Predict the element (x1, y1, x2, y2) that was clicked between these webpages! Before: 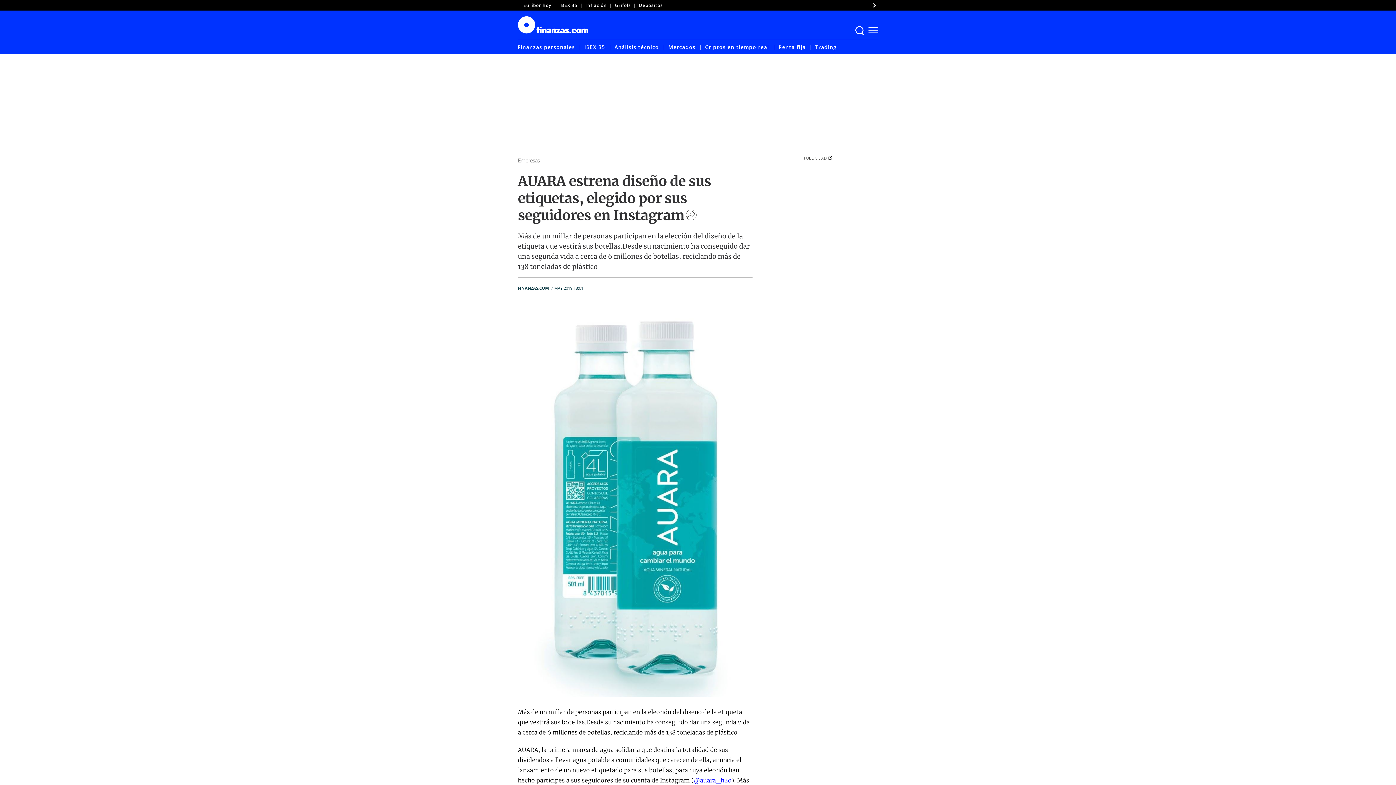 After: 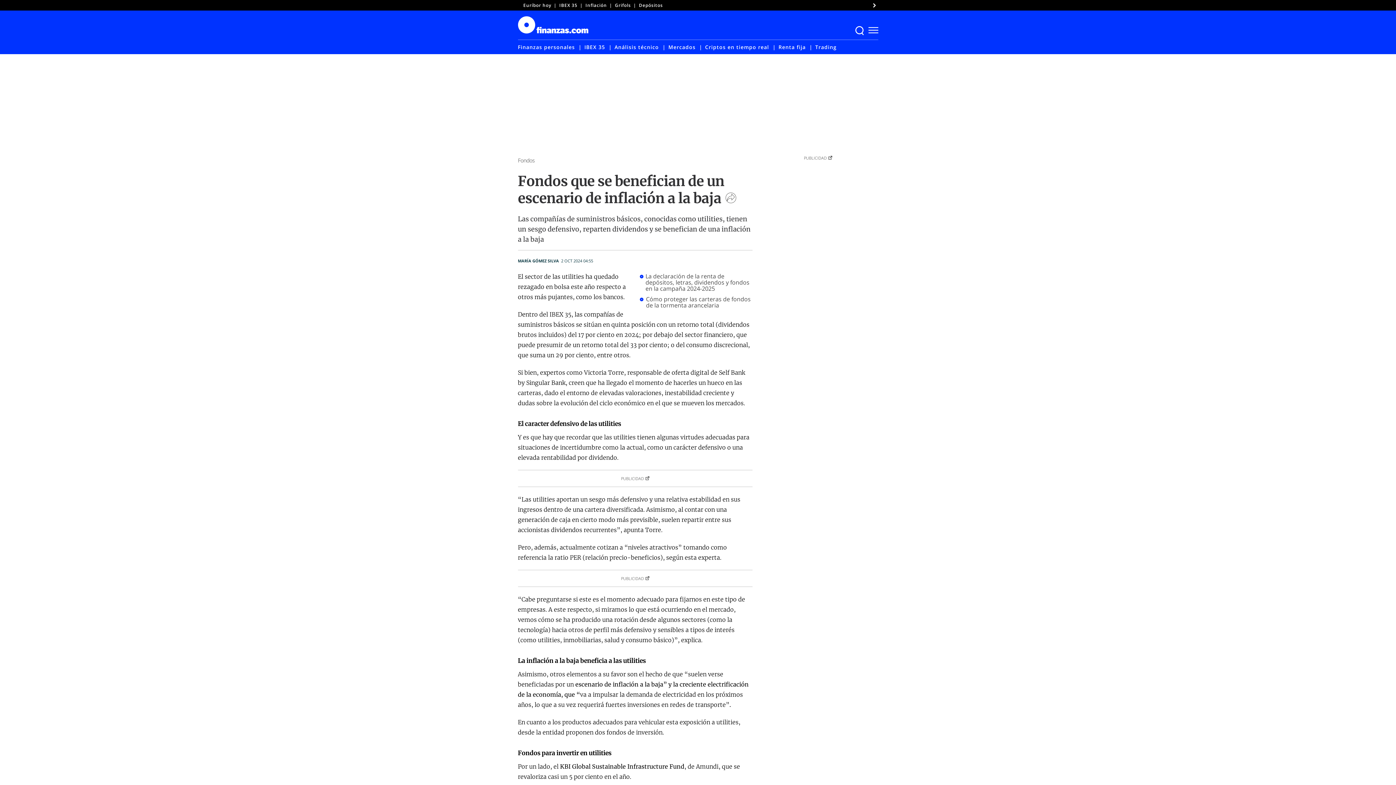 Action: bbox: (585, 2, 607, 8) label: Inflación